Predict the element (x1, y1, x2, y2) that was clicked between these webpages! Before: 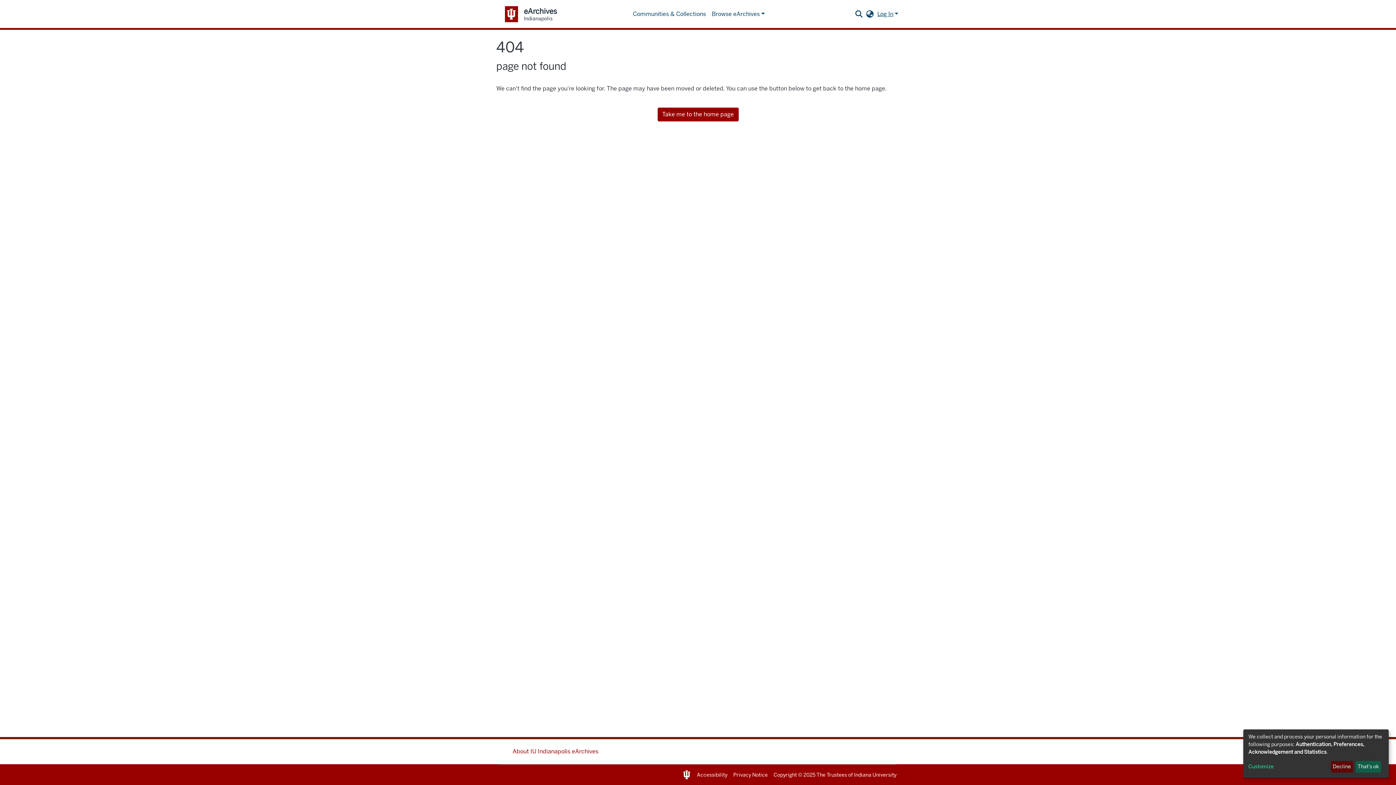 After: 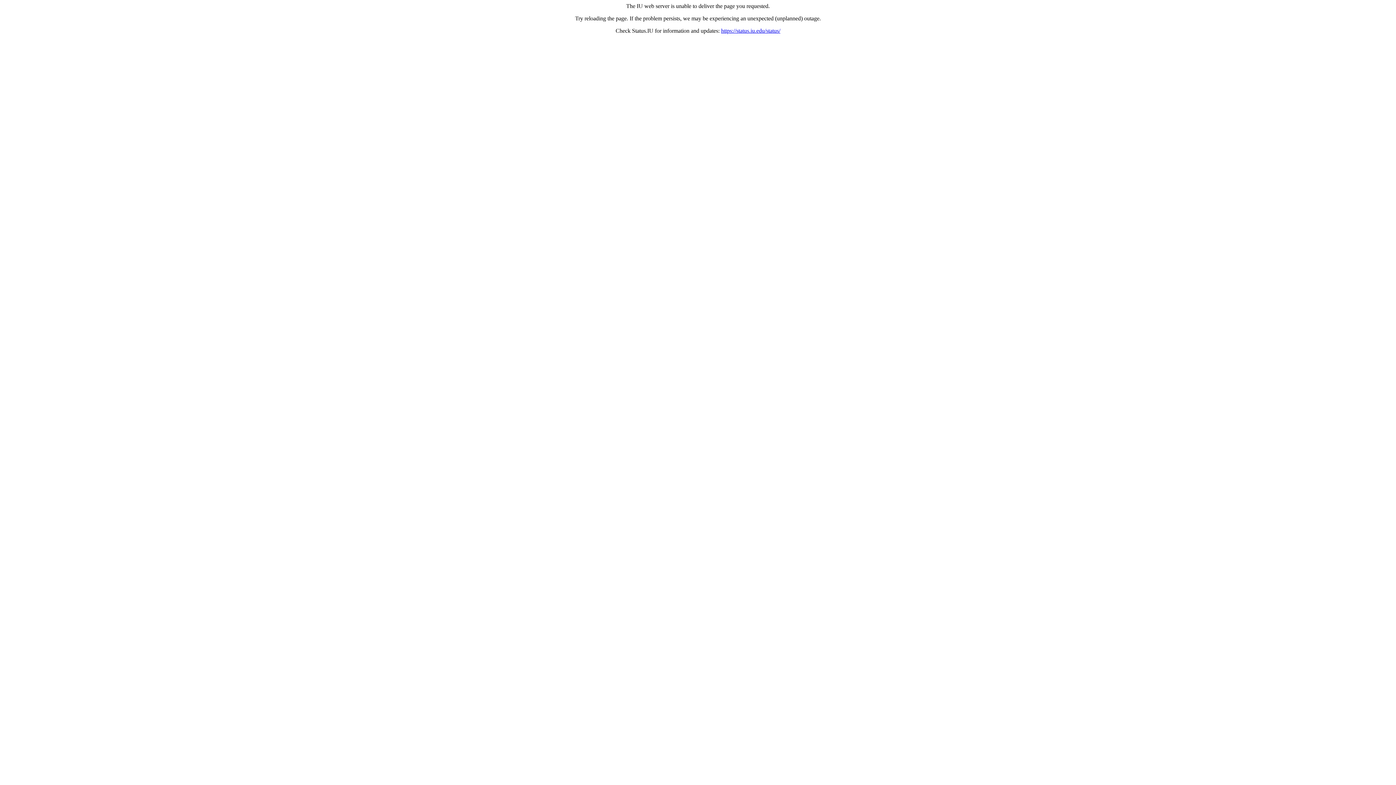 Action: label: Privacy Notice bbox: (733, 772, 768, 778)